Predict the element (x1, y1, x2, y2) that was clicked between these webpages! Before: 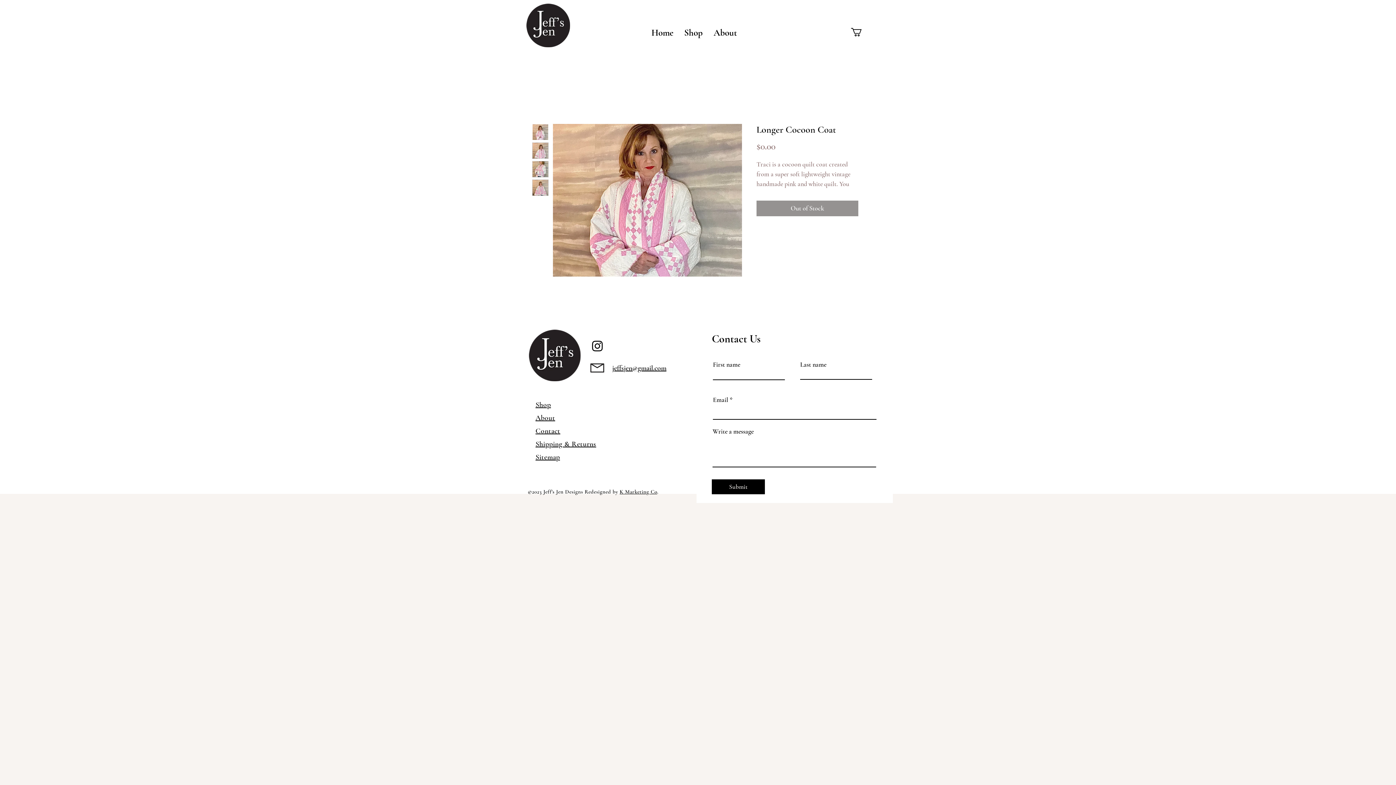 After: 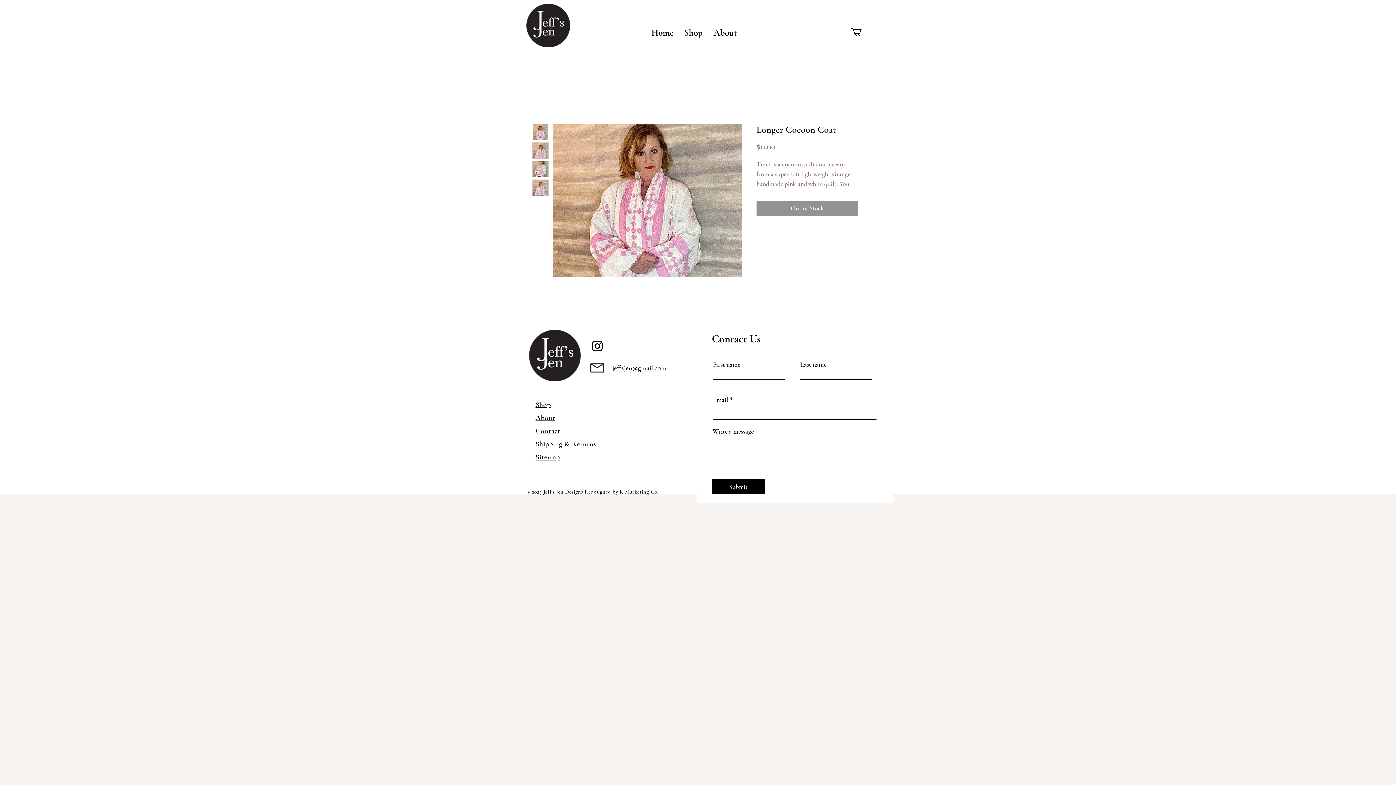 Action: bbox: (851, 28, 872, 36)